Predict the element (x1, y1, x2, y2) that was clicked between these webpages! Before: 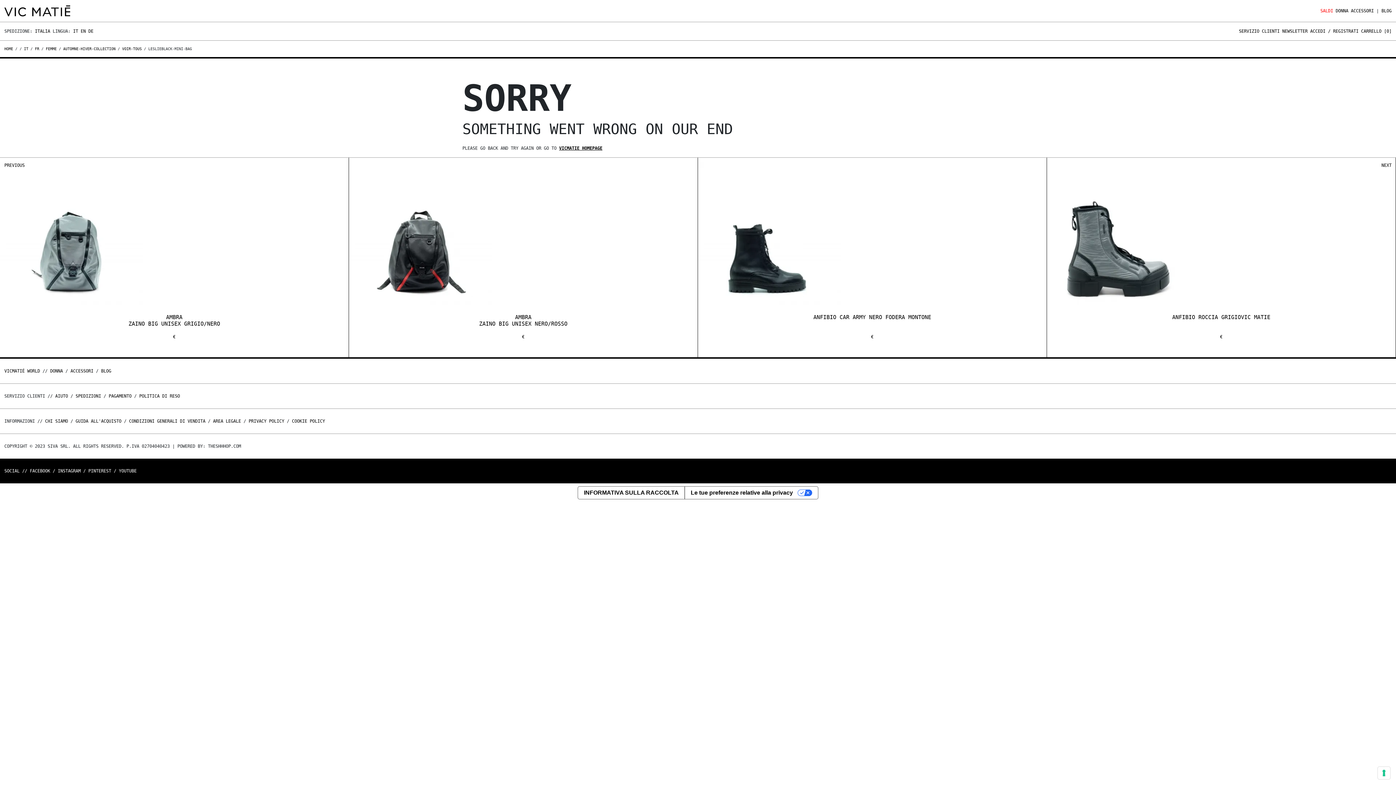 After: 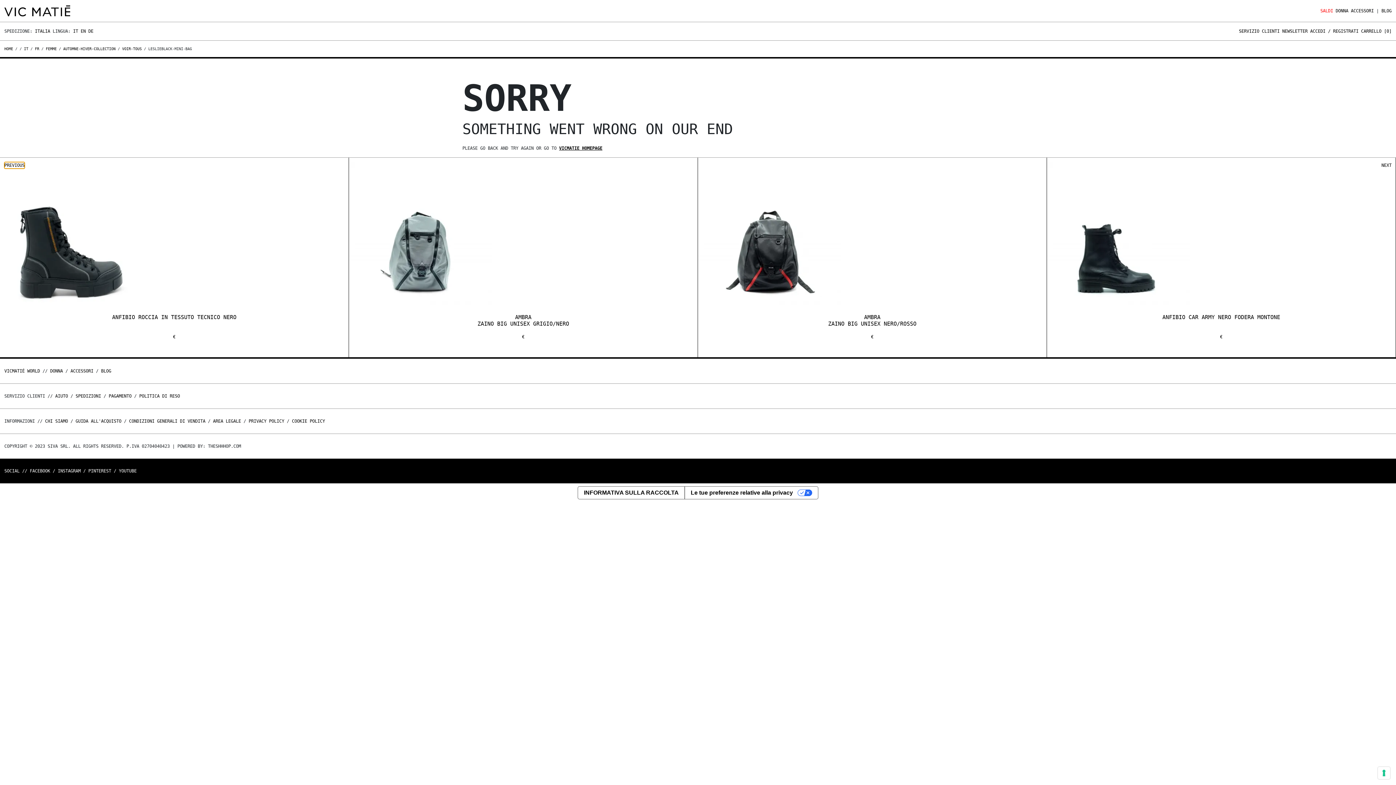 Action: bbox: (4, 162, 24, 168) label: Previous